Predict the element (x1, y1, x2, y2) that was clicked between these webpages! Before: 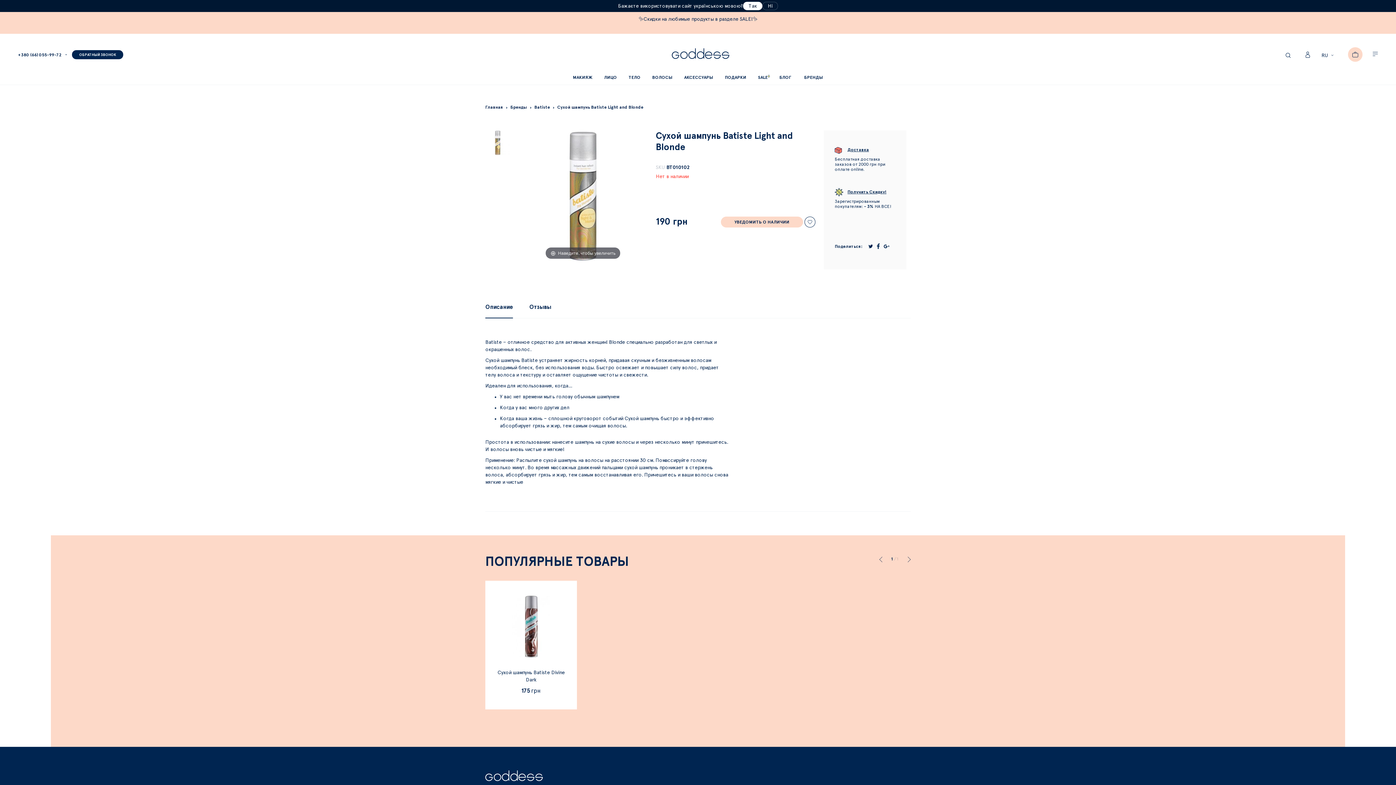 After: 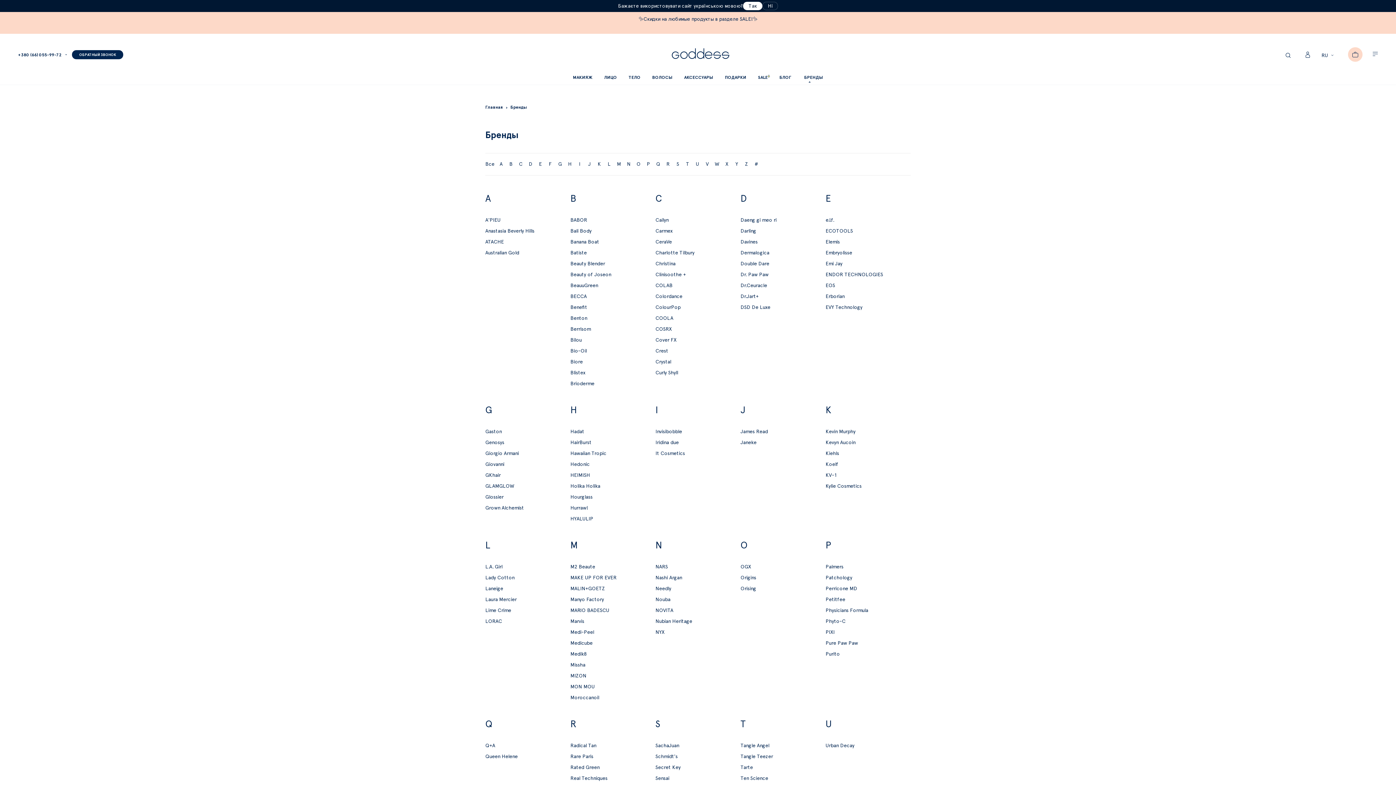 Action: label: Бренды  bbox: (510, 105, 528, 109)